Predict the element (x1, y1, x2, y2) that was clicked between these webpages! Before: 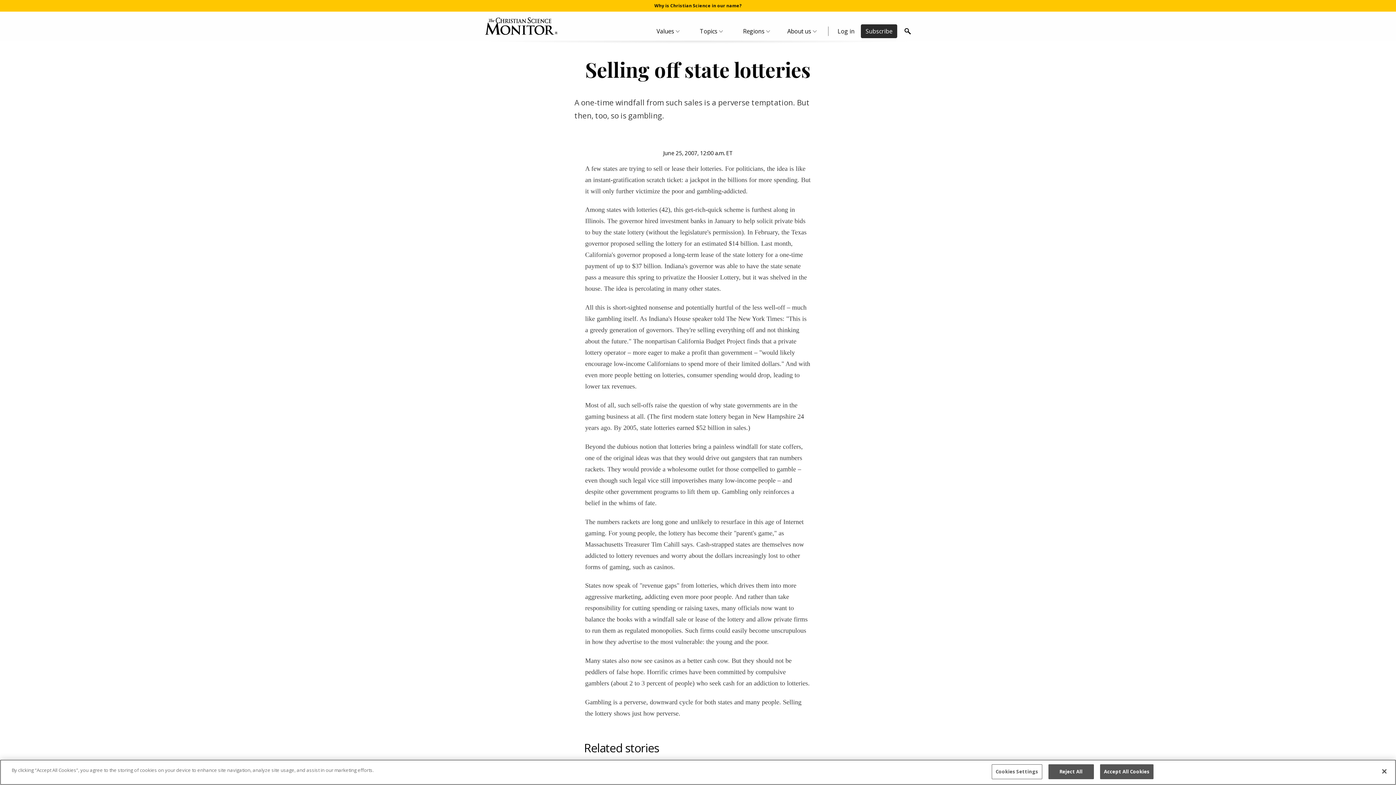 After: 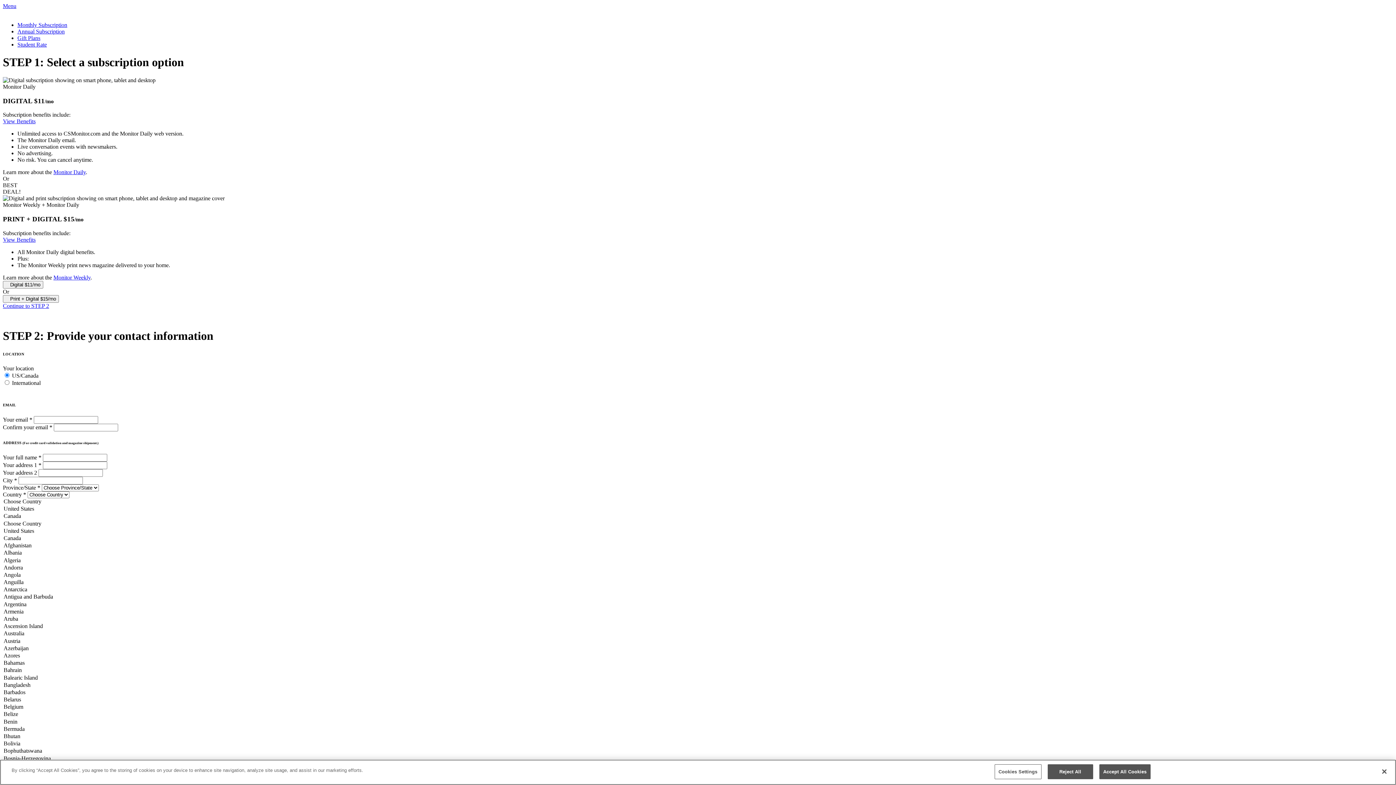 Action: bbox: (861, 24, 897, 38) label: Subscribe